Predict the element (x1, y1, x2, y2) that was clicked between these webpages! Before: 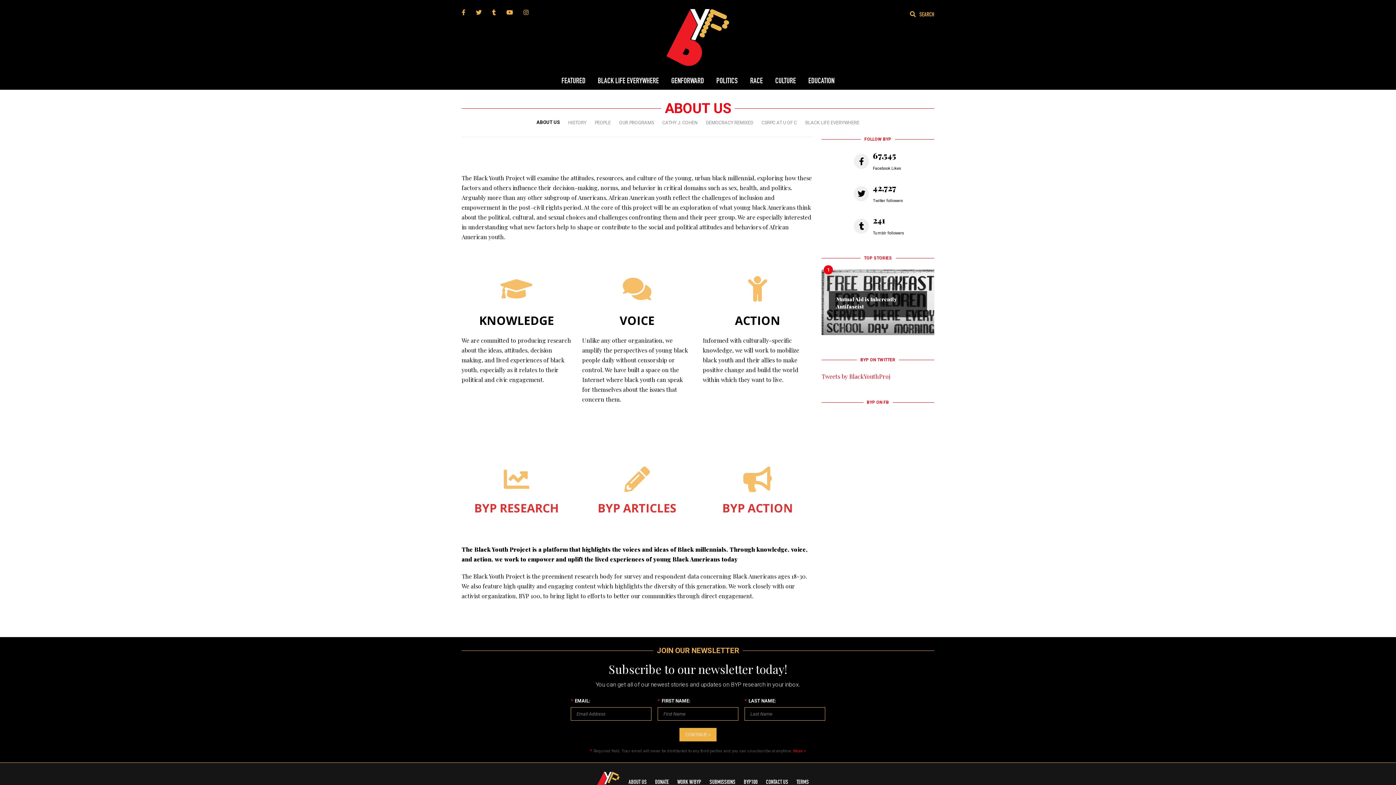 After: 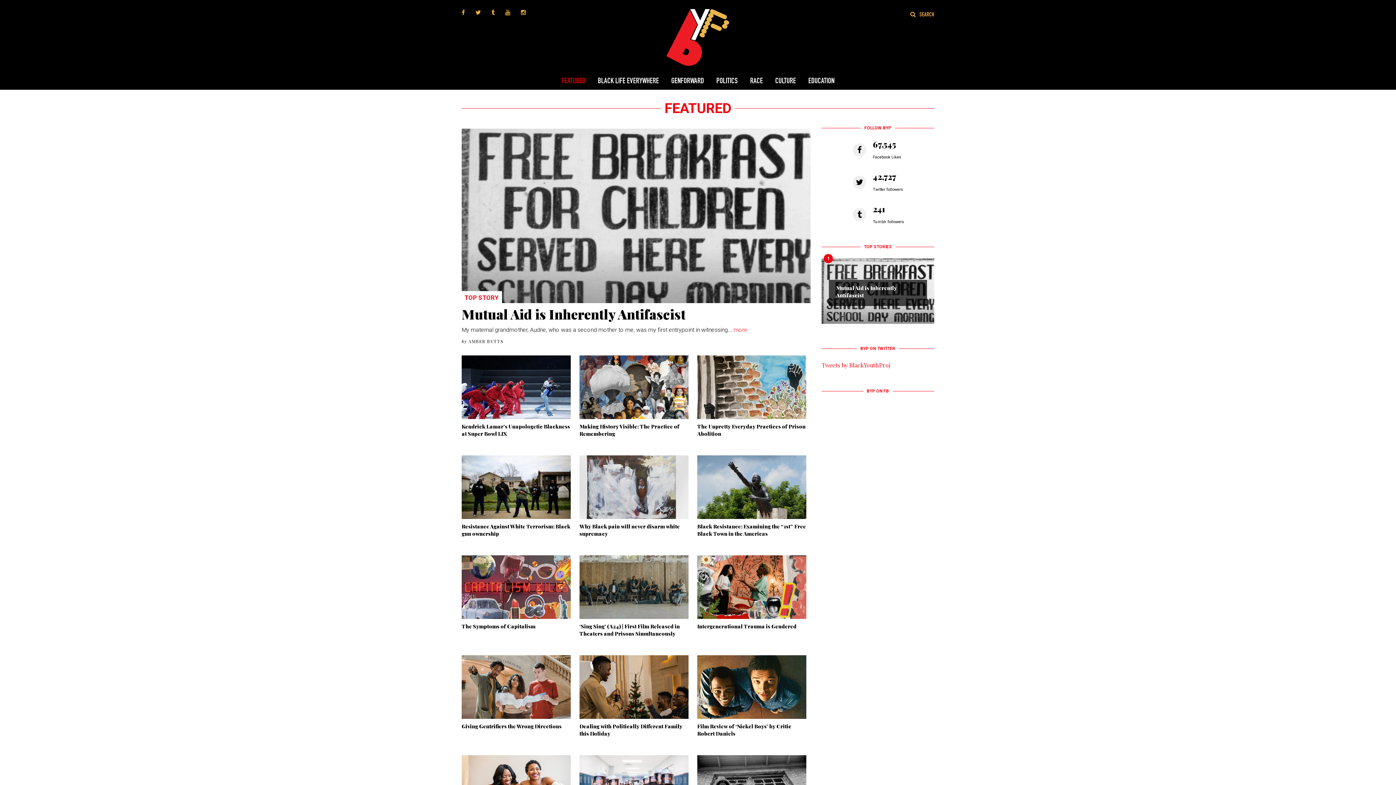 Action: bbox: (561, 69, 591, 92) label: FEATURED